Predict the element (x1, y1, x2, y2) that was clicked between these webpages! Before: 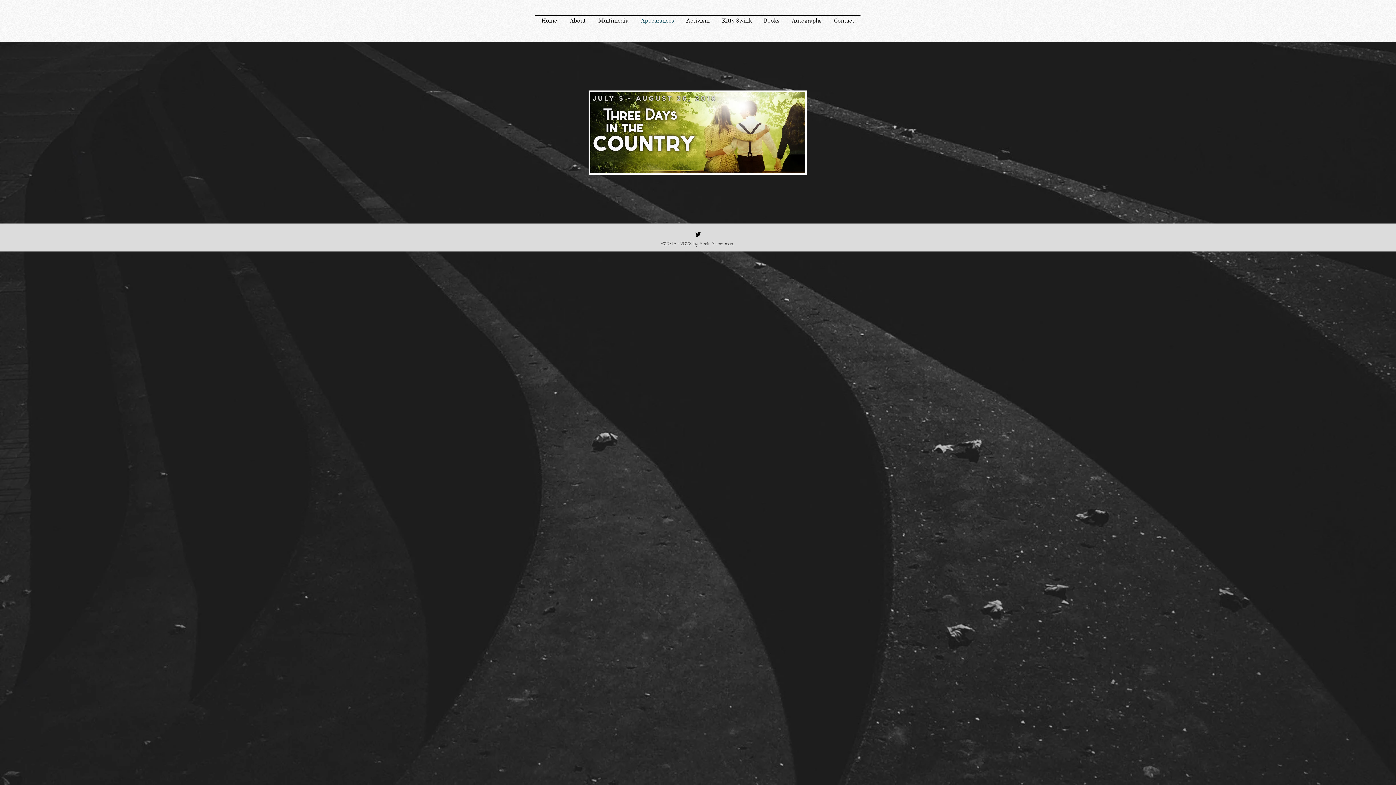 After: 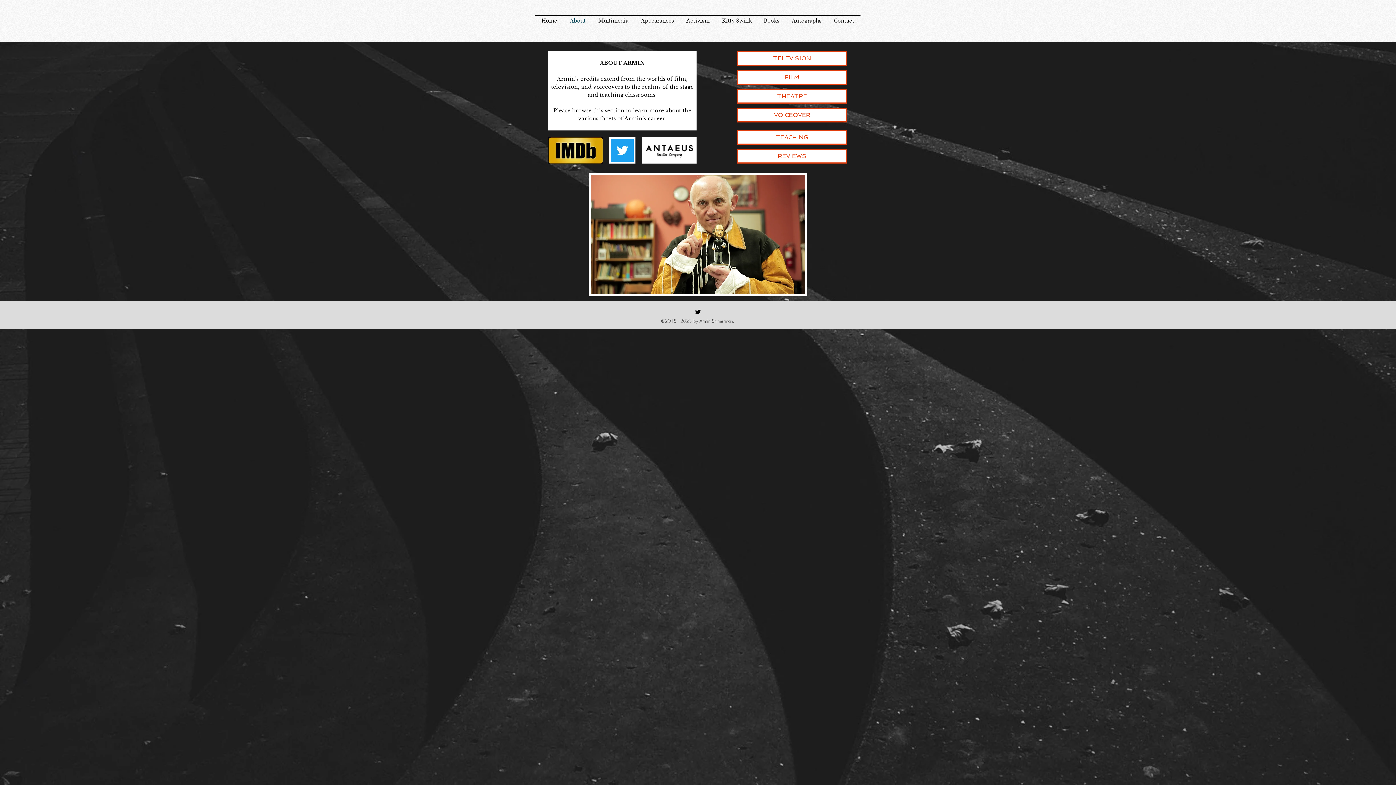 Action: bbox: (563, 15, 592, 25) label: About